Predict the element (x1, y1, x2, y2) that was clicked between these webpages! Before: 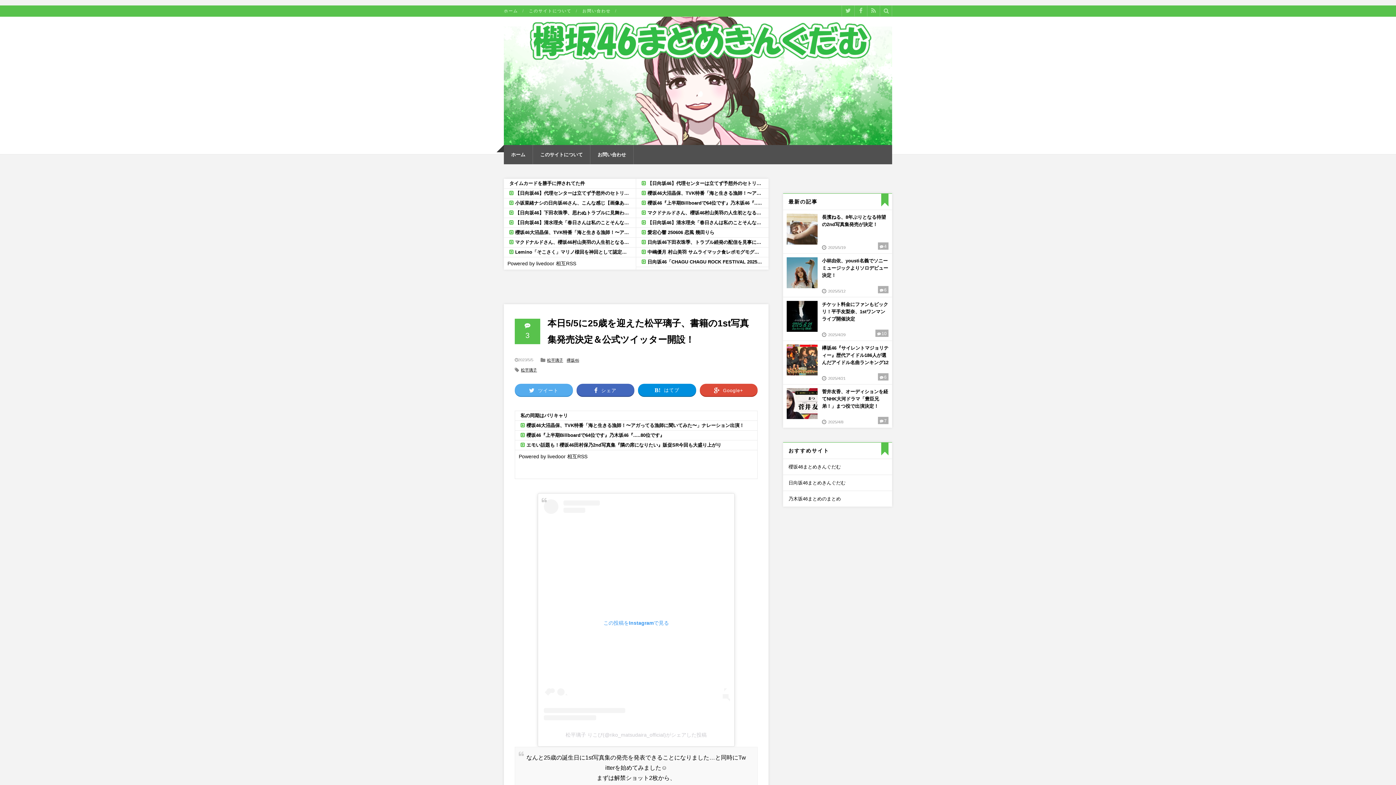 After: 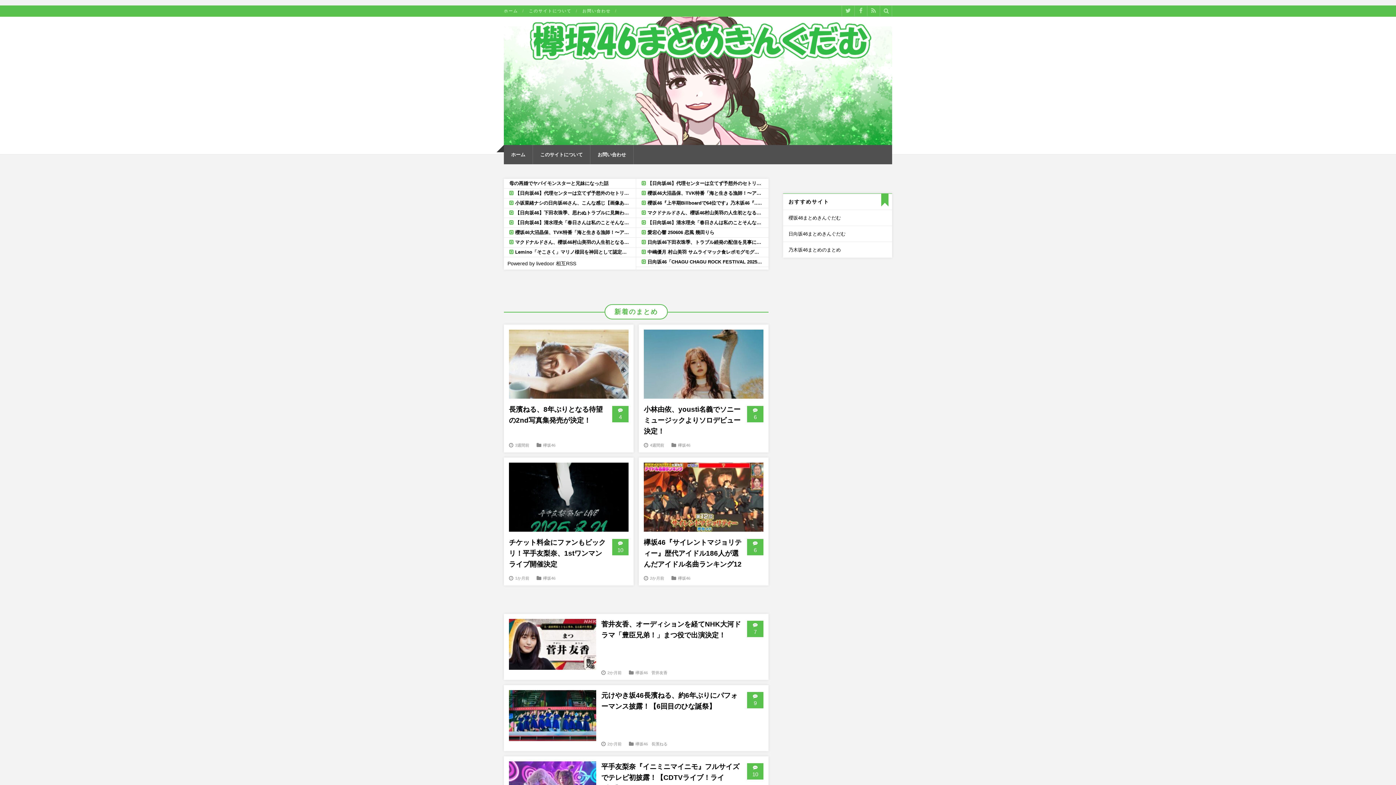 Action: bbox: (511, 152, 525, 157) label: ホーム